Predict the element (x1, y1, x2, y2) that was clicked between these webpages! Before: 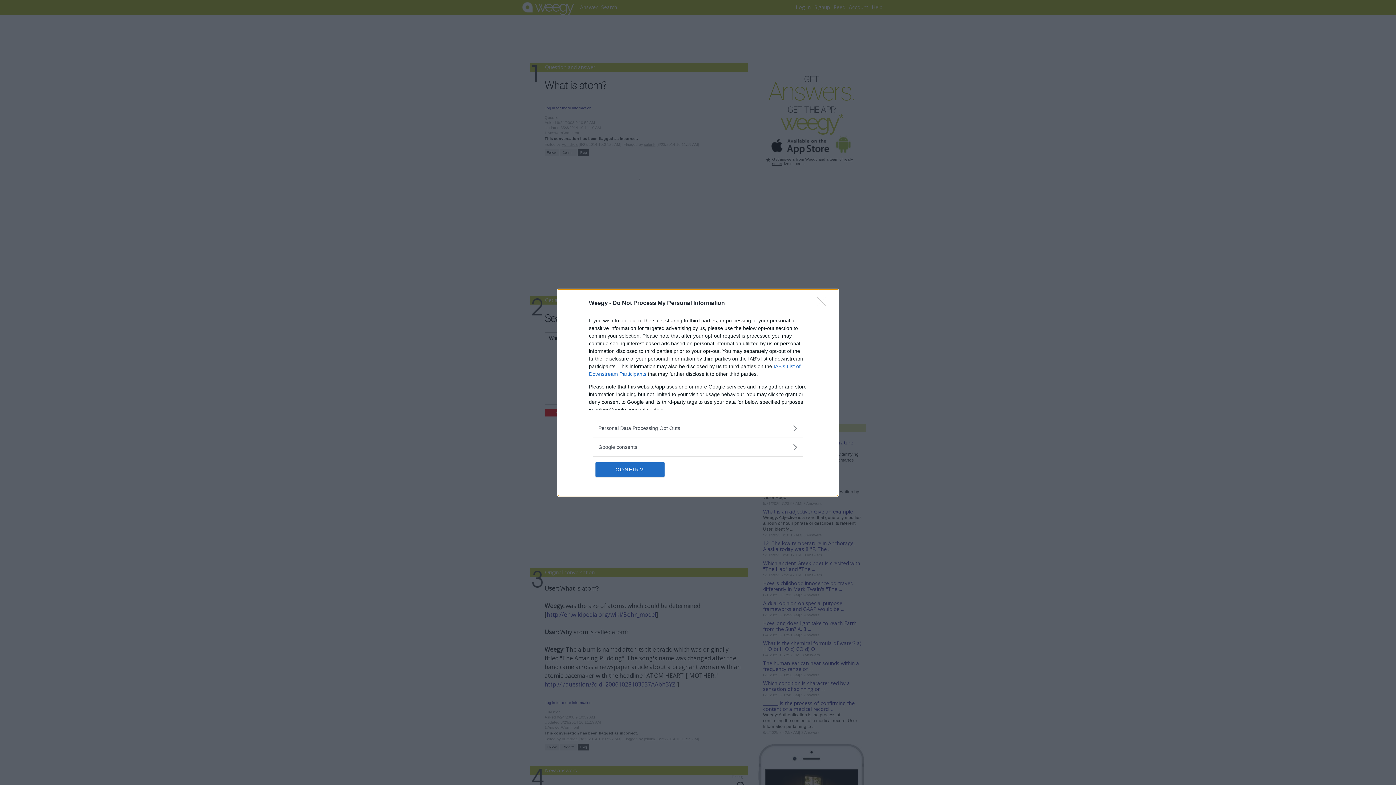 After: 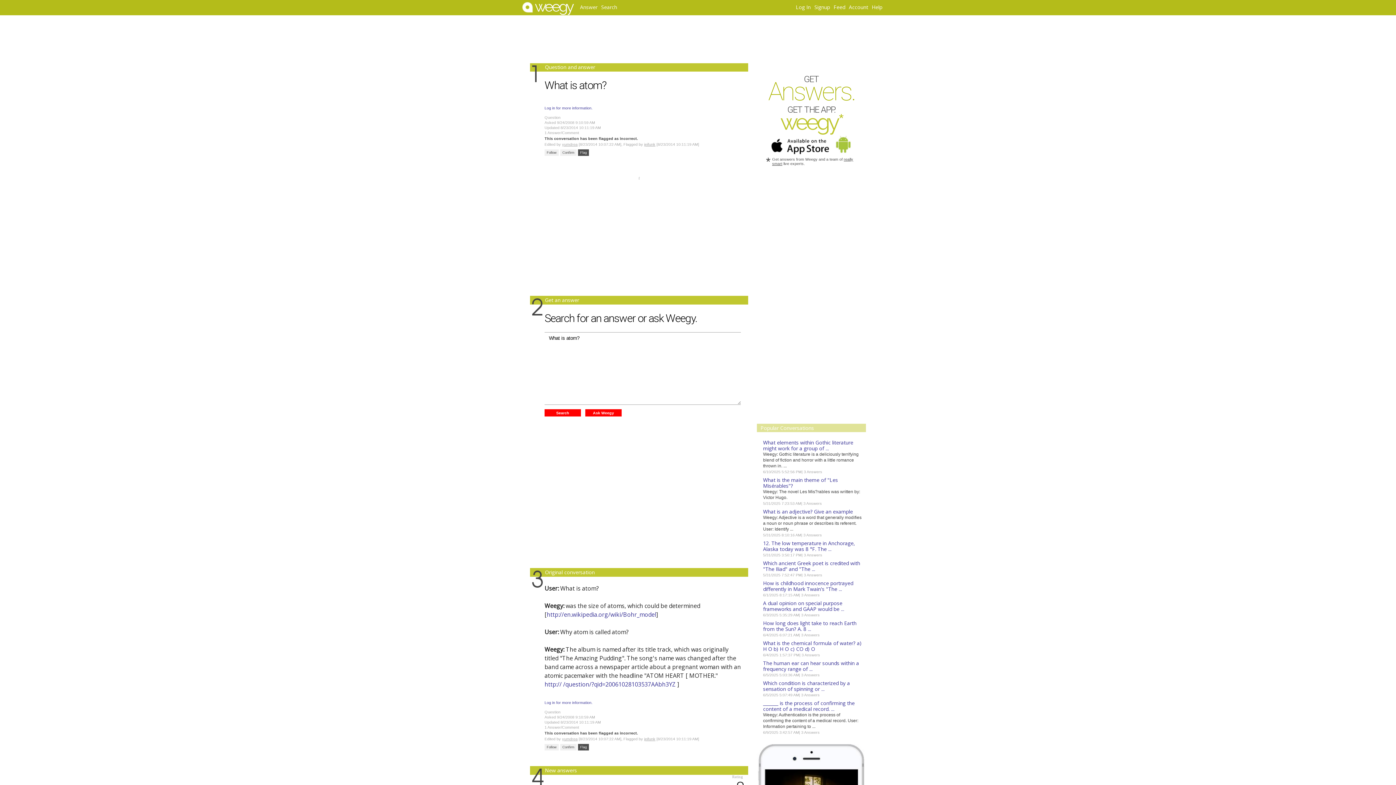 Action: label: CONFIRM bbox: (595, 462, 664, 476)